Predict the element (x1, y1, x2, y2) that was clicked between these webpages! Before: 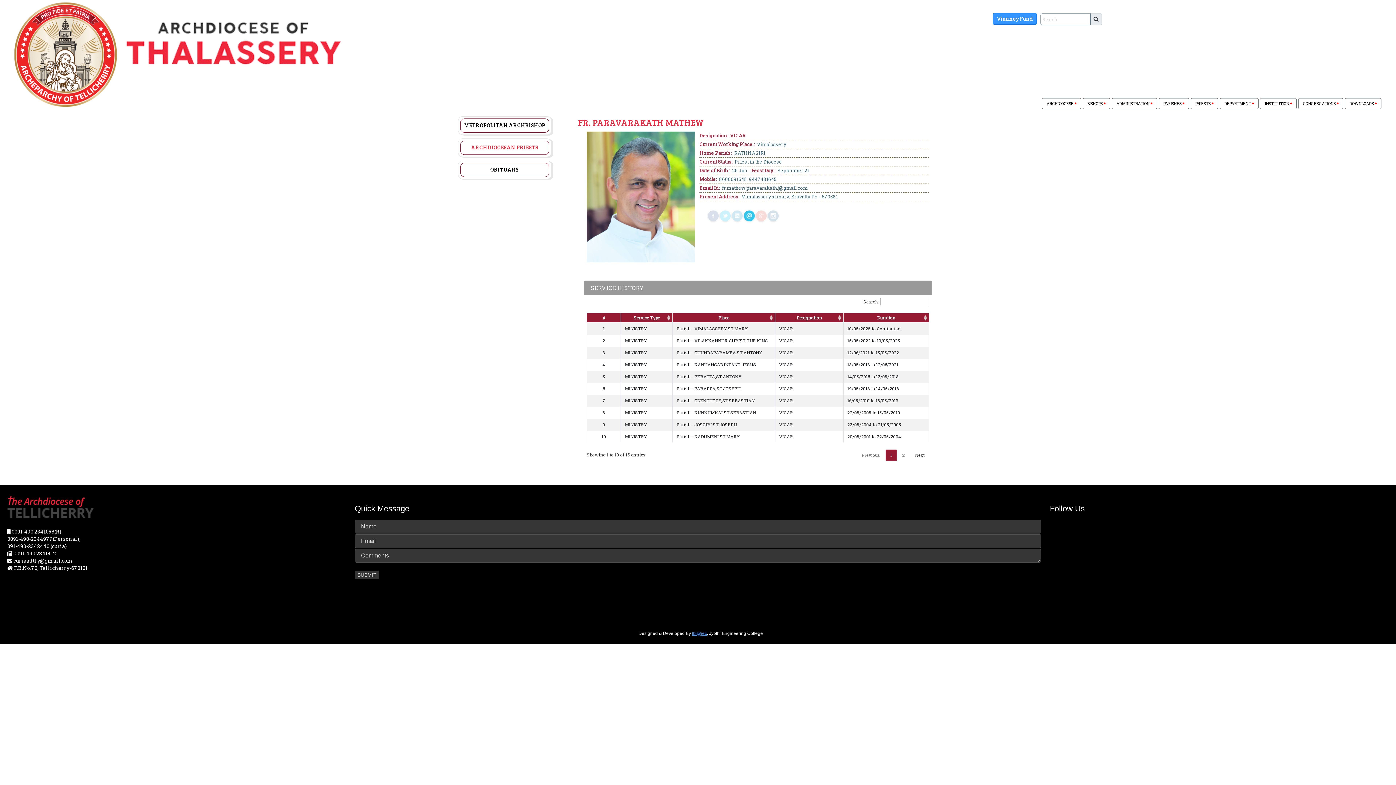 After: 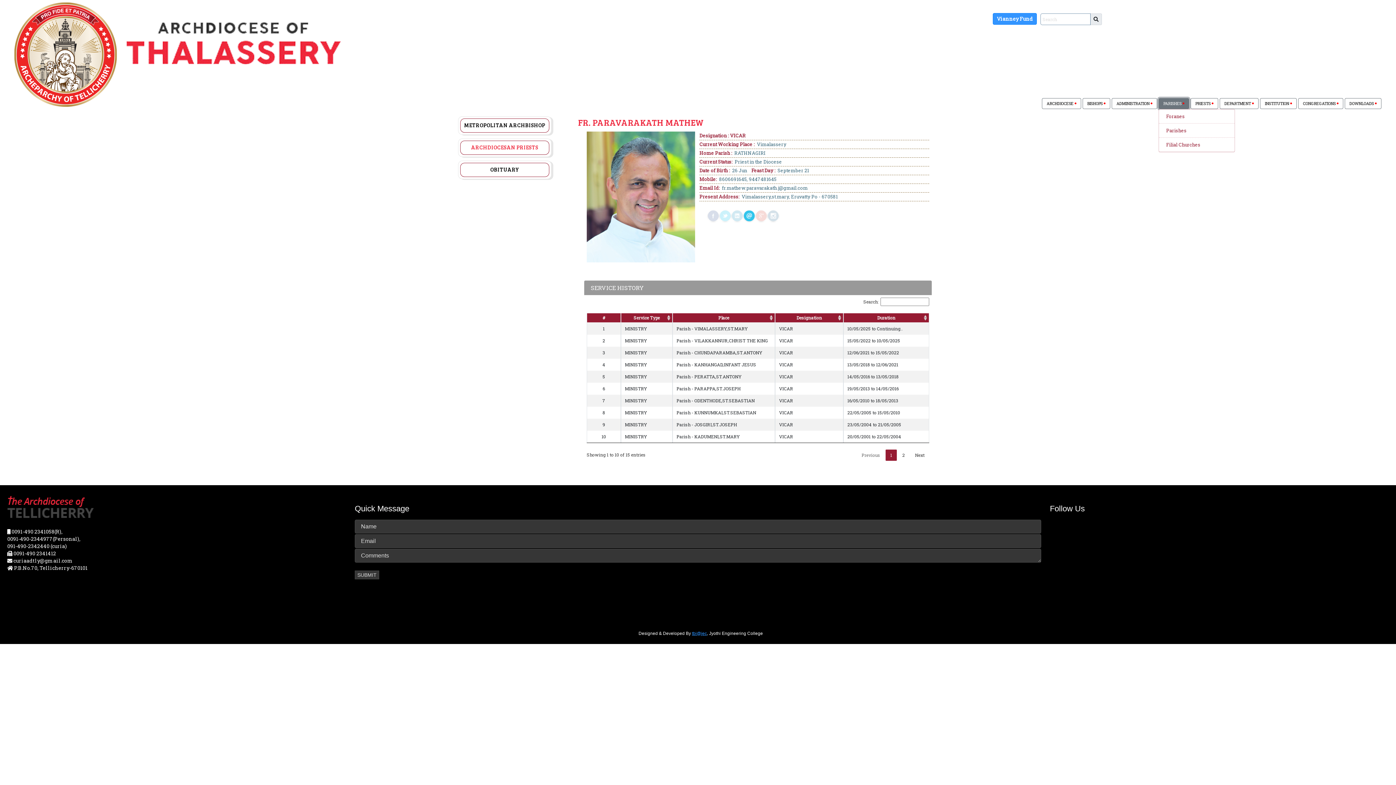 Action: bbox: (1158, 98, 1189, 108) label: PARISHES 